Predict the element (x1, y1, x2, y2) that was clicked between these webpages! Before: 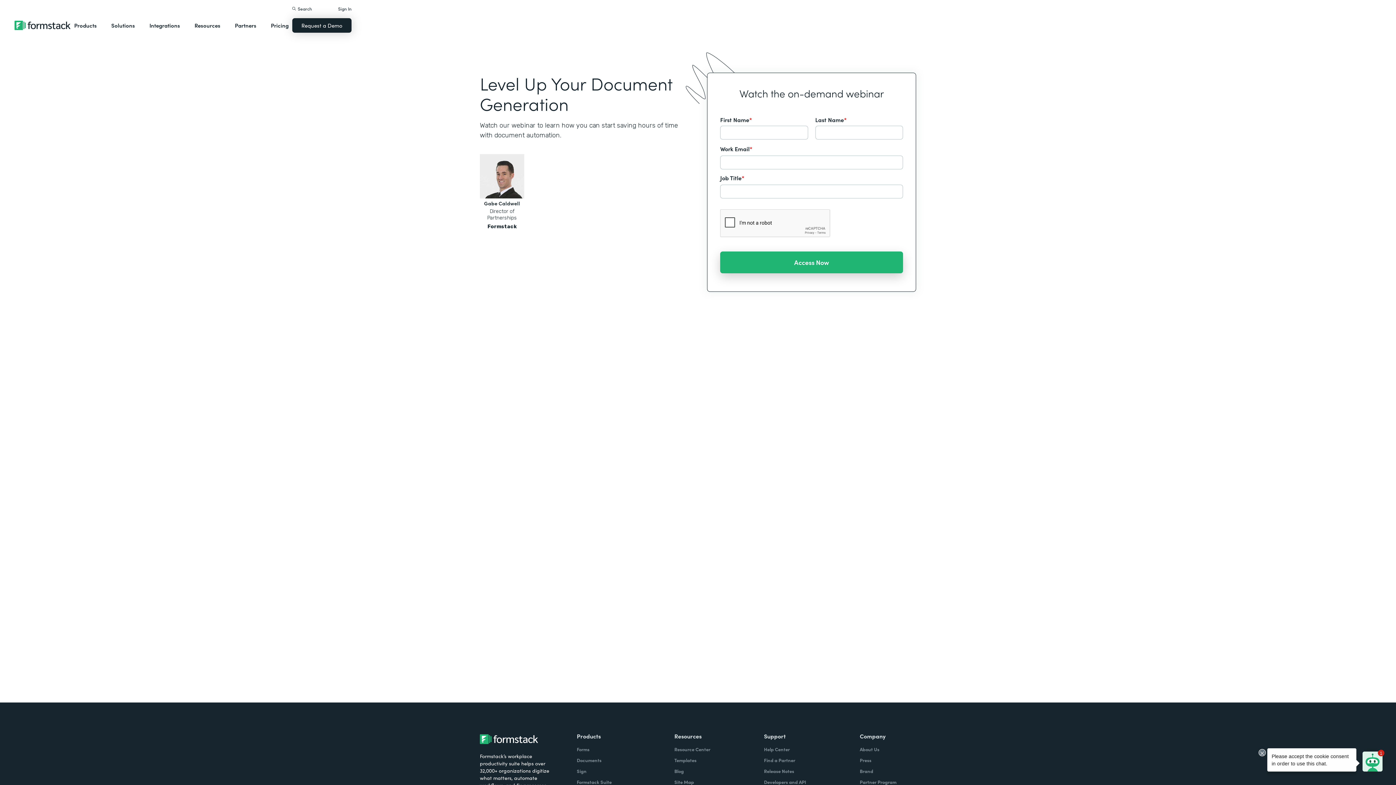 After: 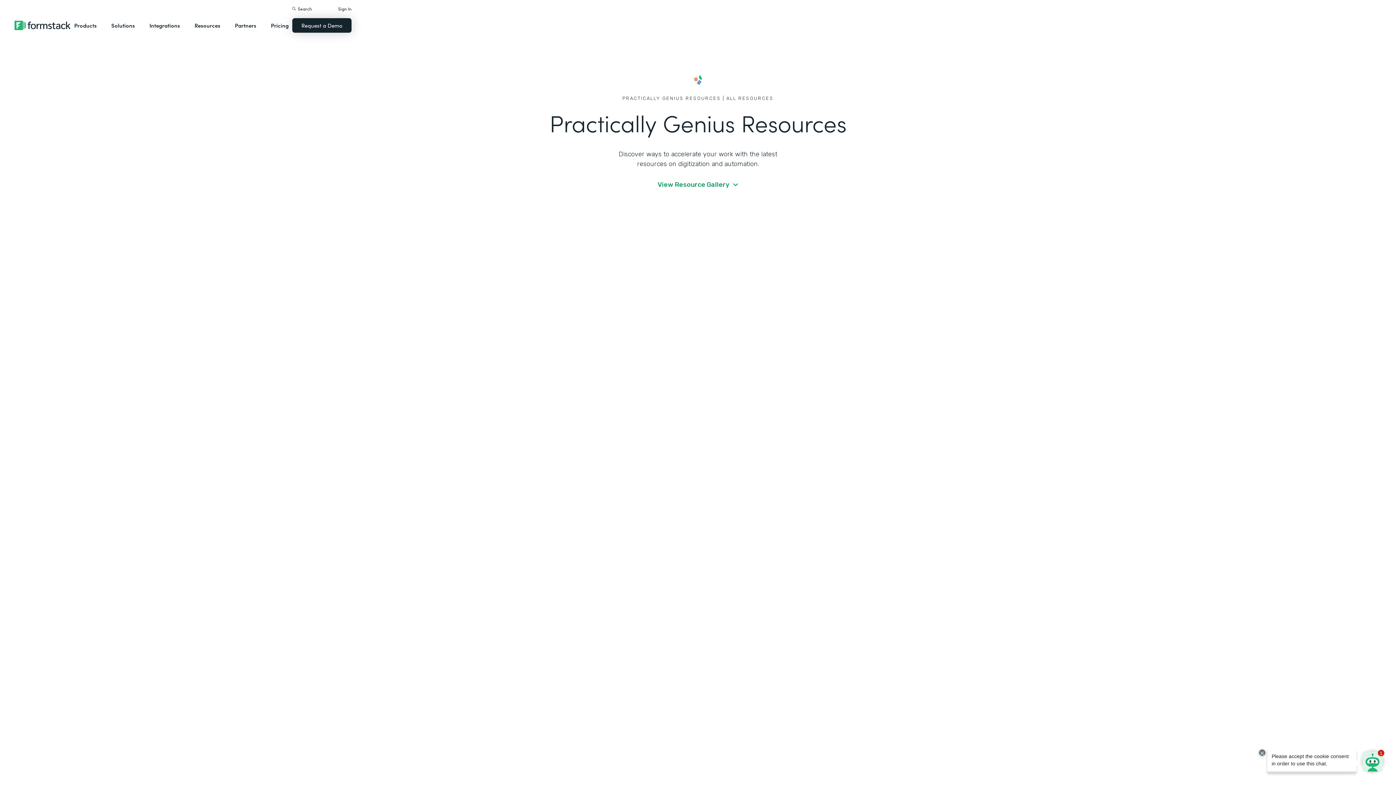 Action: label: Resource Center bbox: (674, 746, 710, 753)